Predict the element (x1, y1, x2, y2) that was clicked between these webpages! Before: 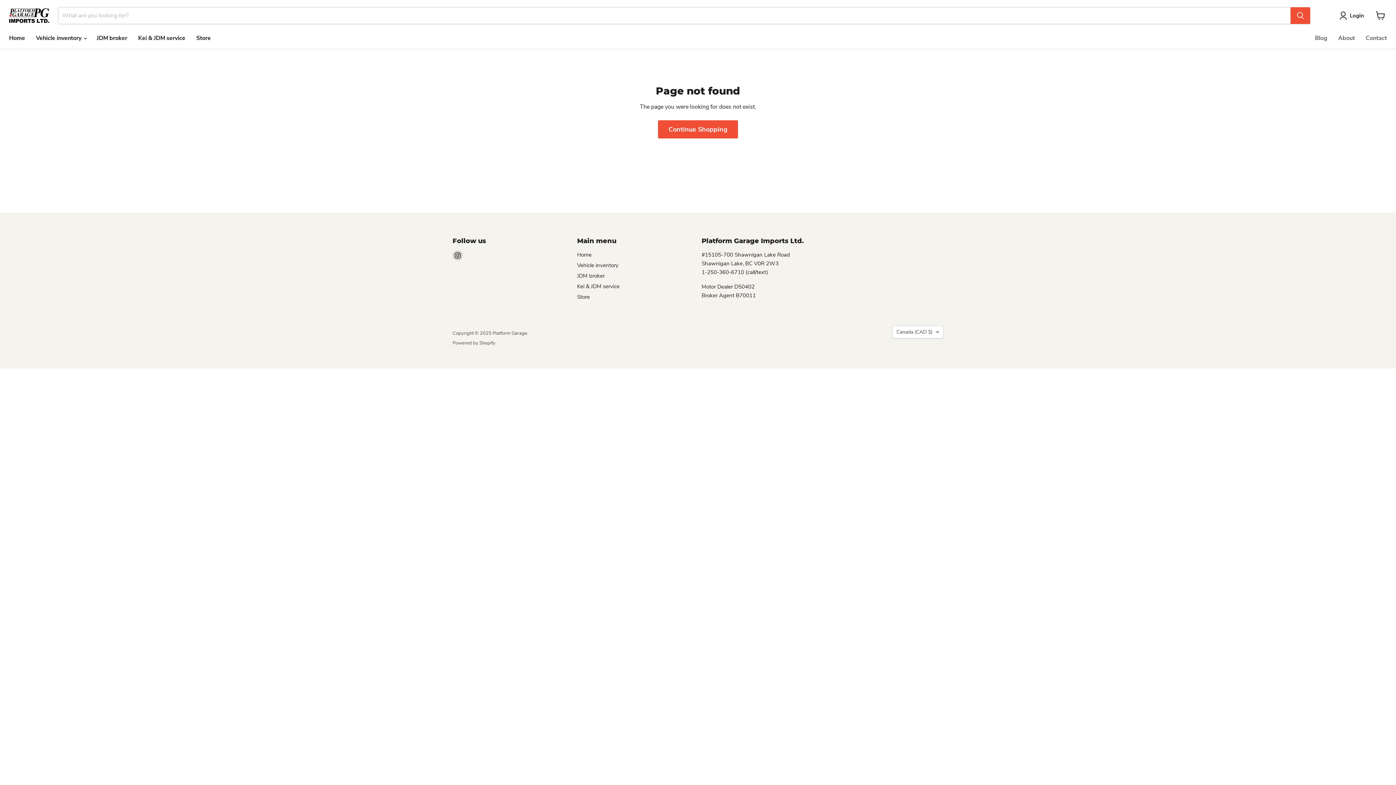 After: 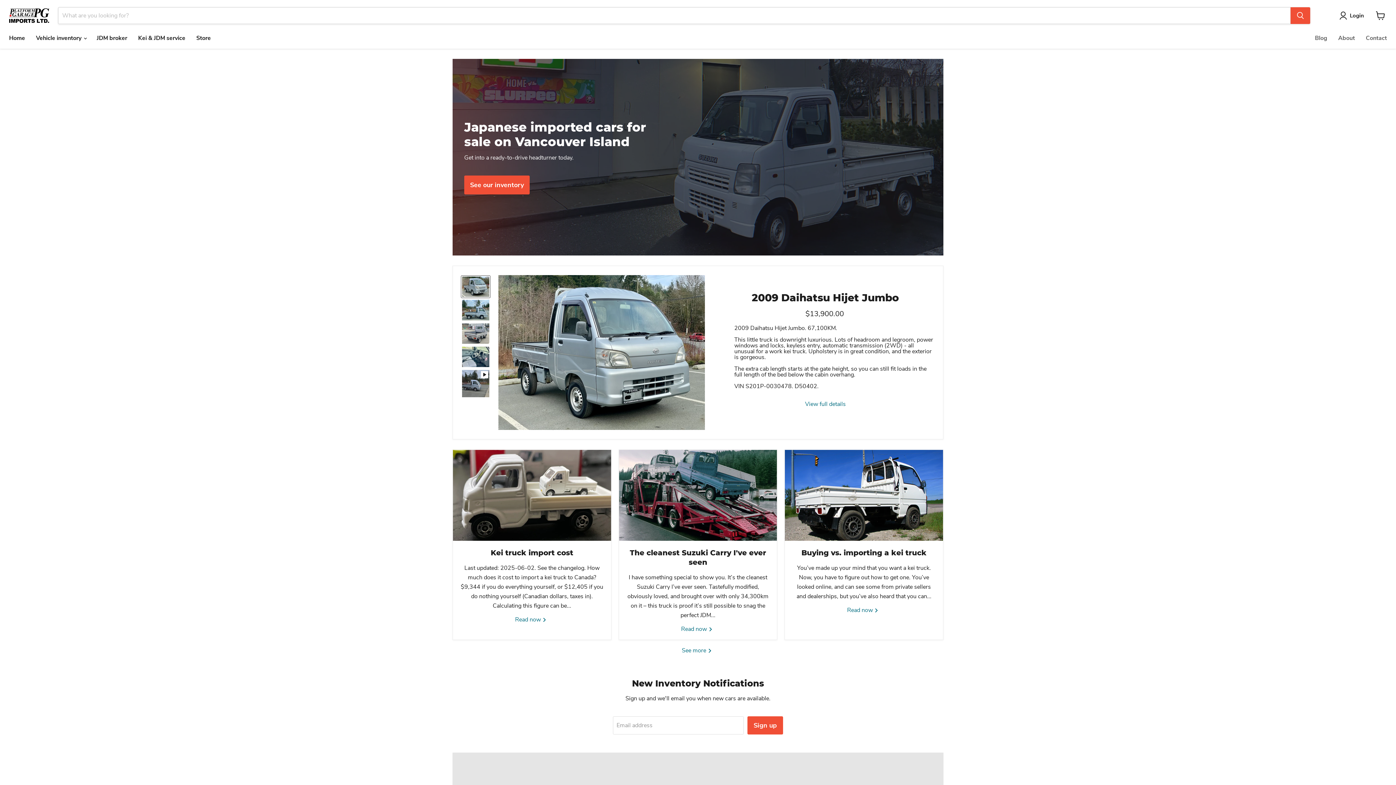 Action: bbox: (577, 251, 591, 258) label: Home